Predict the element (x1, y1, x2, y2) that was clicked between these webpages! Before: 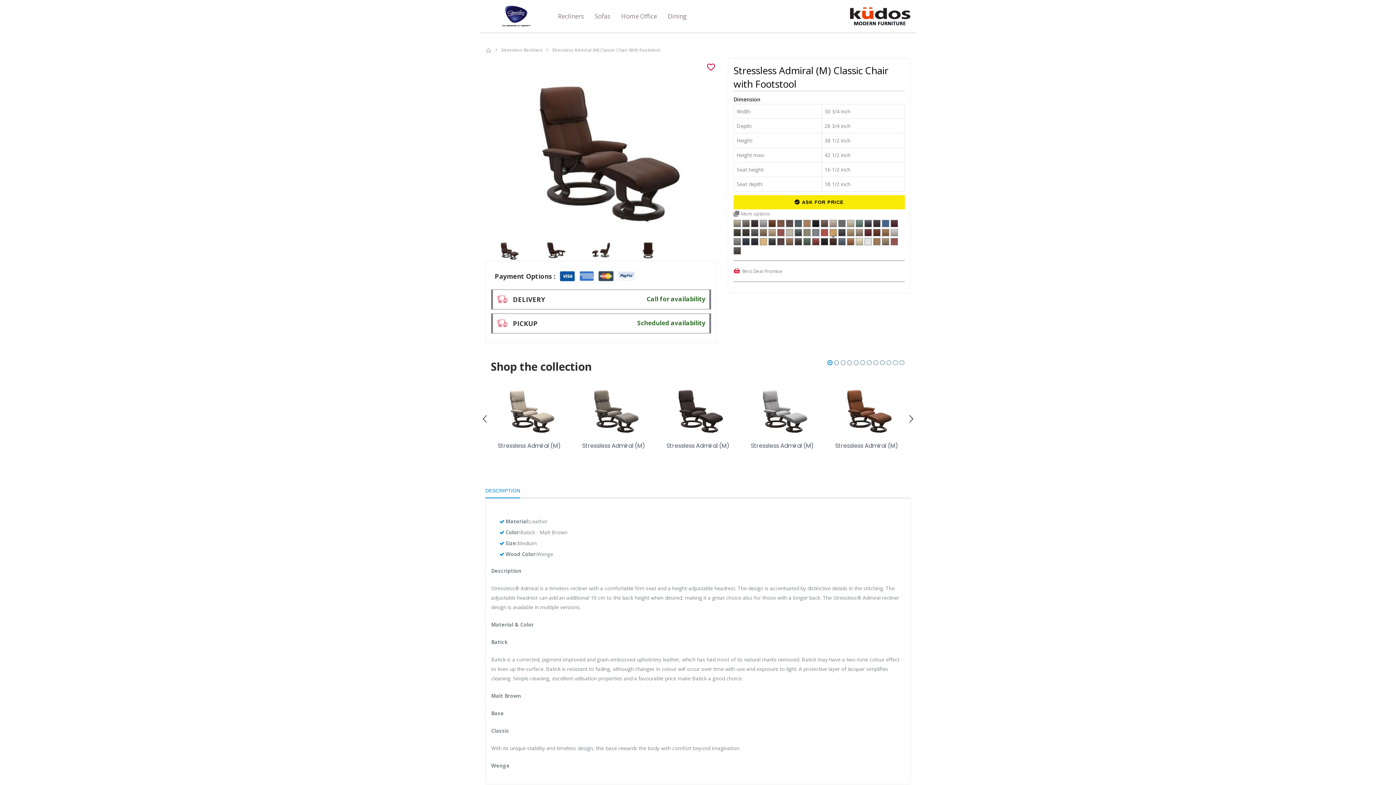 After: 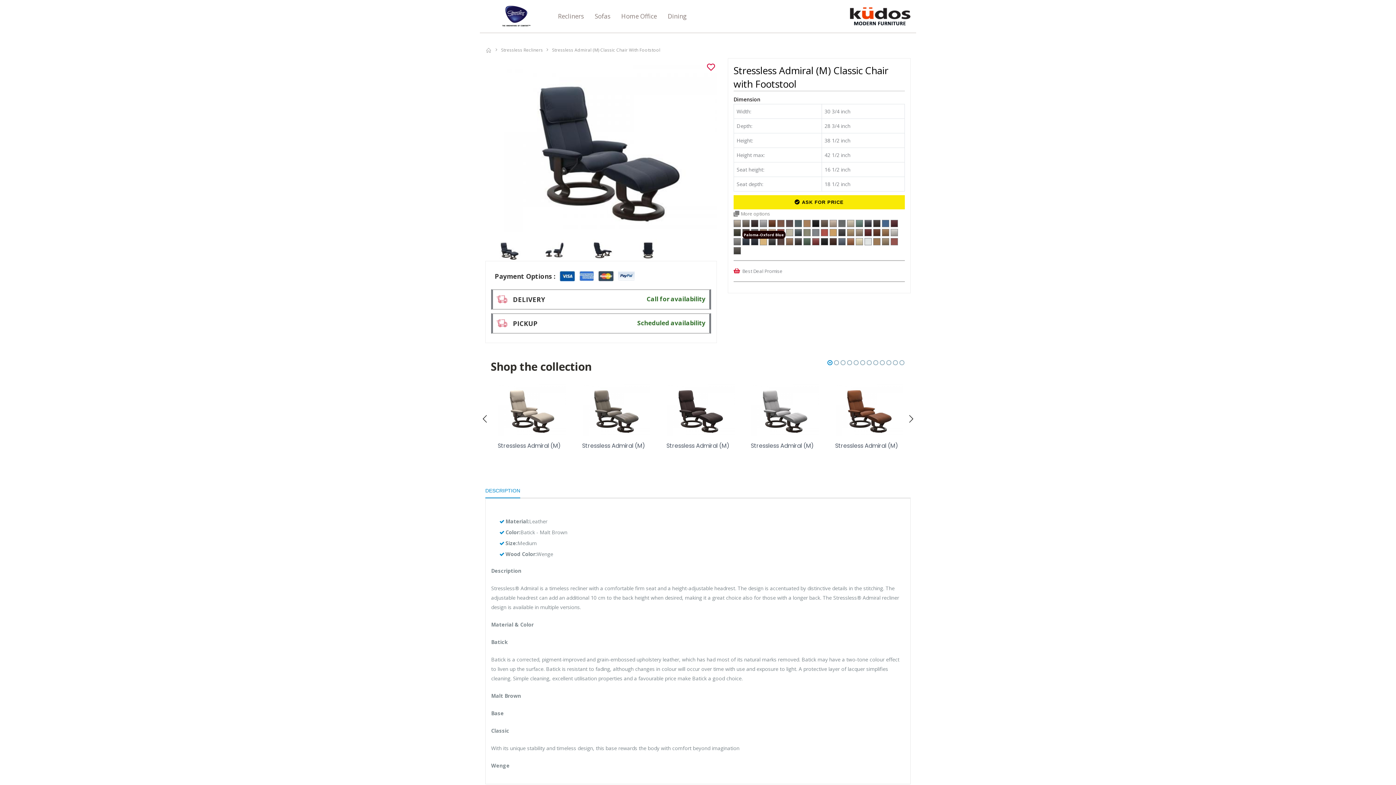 Action: bbox: (742, 237, 749, 244)